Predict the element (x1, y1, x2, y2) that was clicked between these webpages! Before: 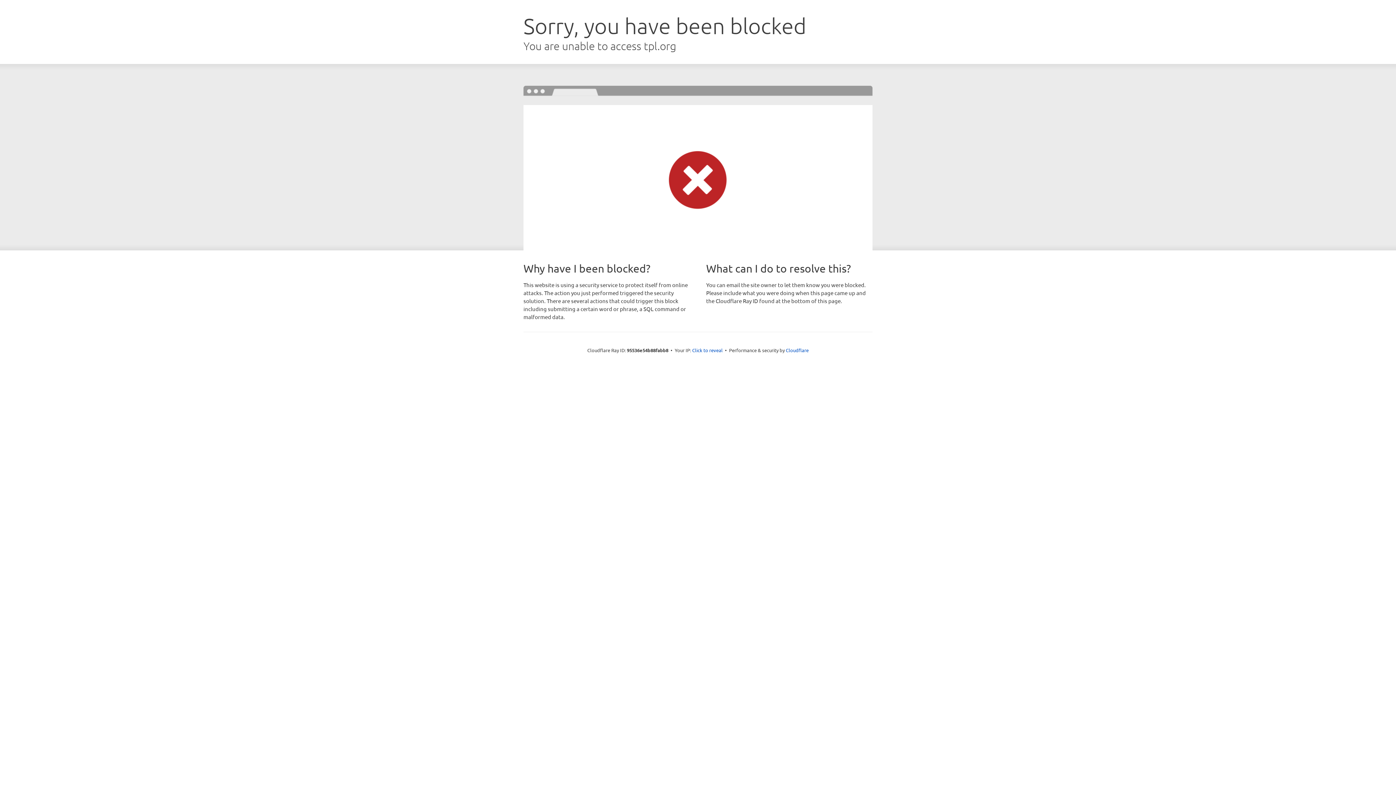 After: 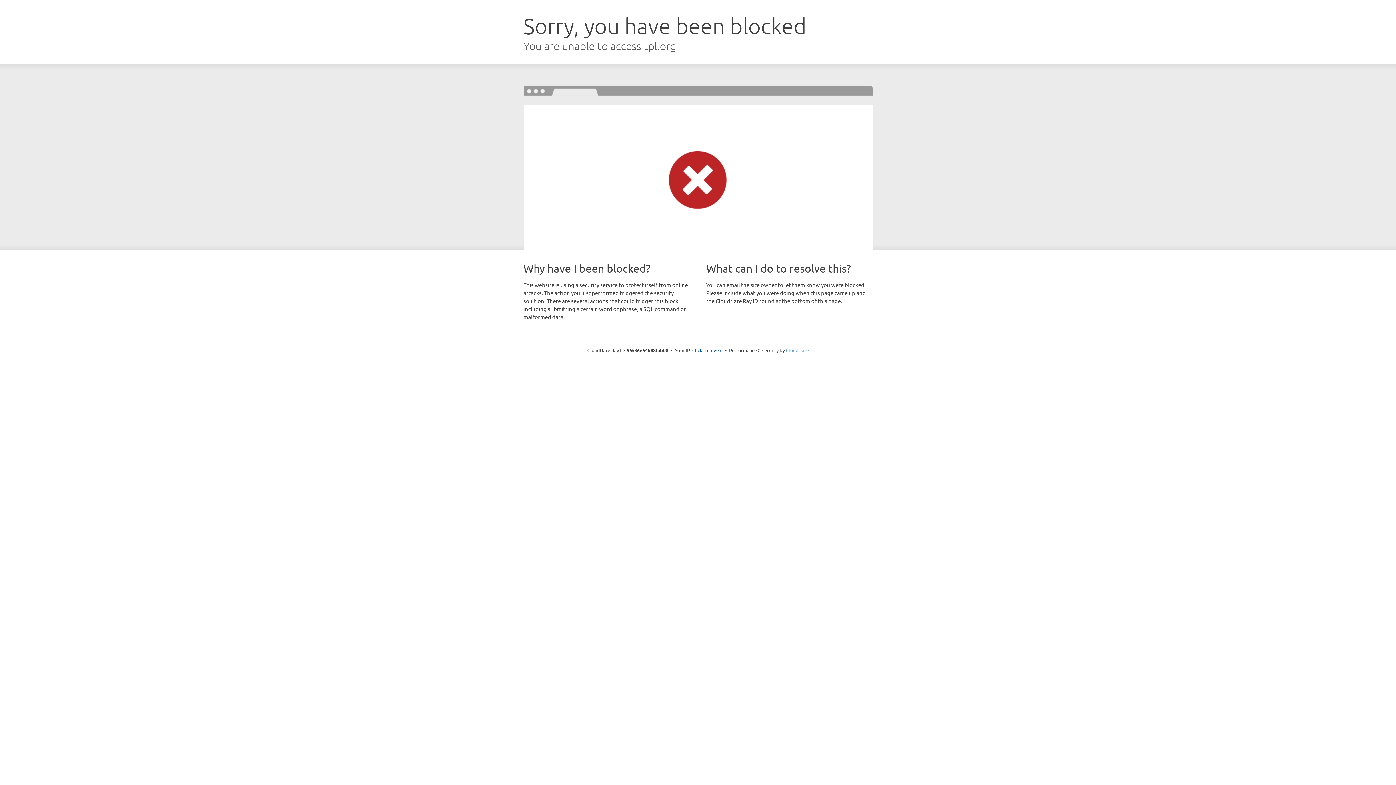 Action: label: Cloudflare bbox: (786, 347, 808, 353)